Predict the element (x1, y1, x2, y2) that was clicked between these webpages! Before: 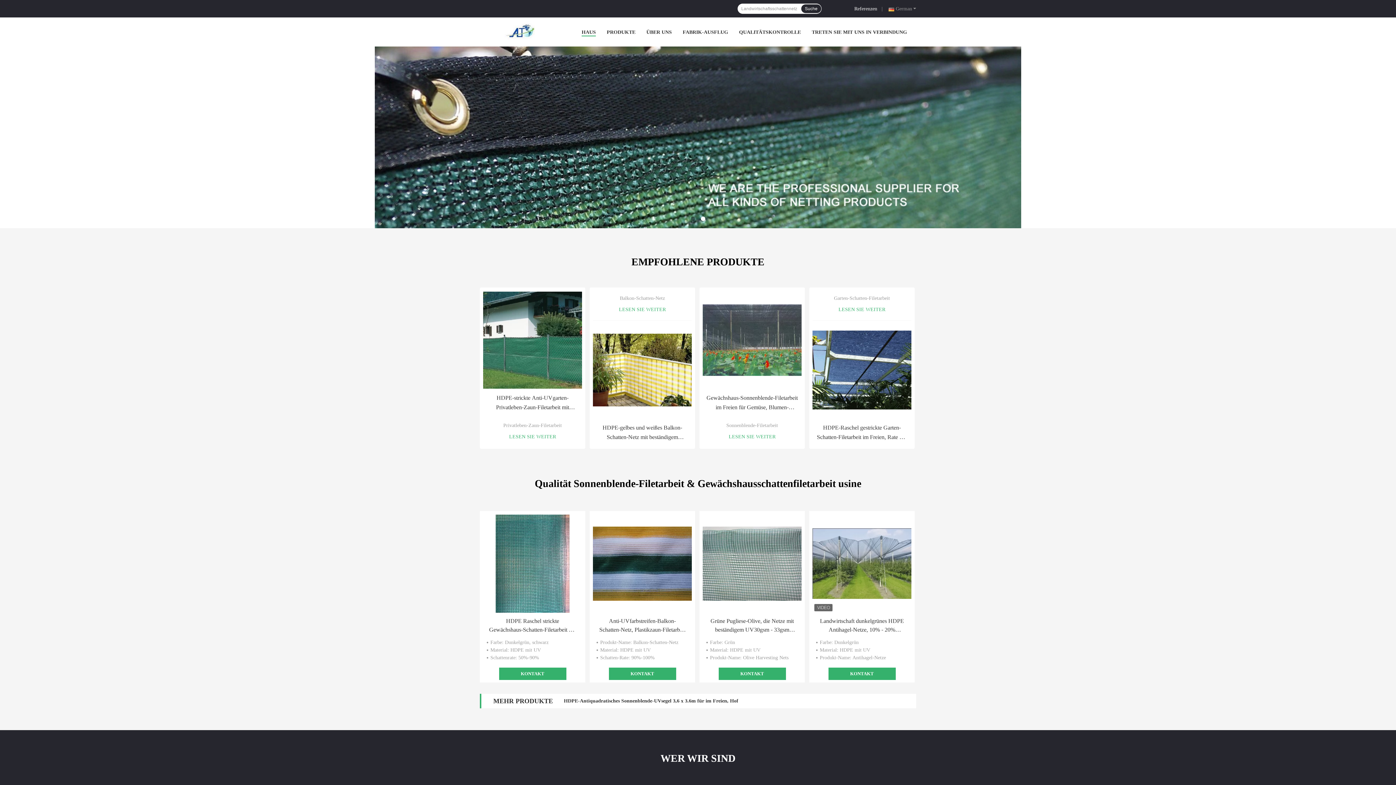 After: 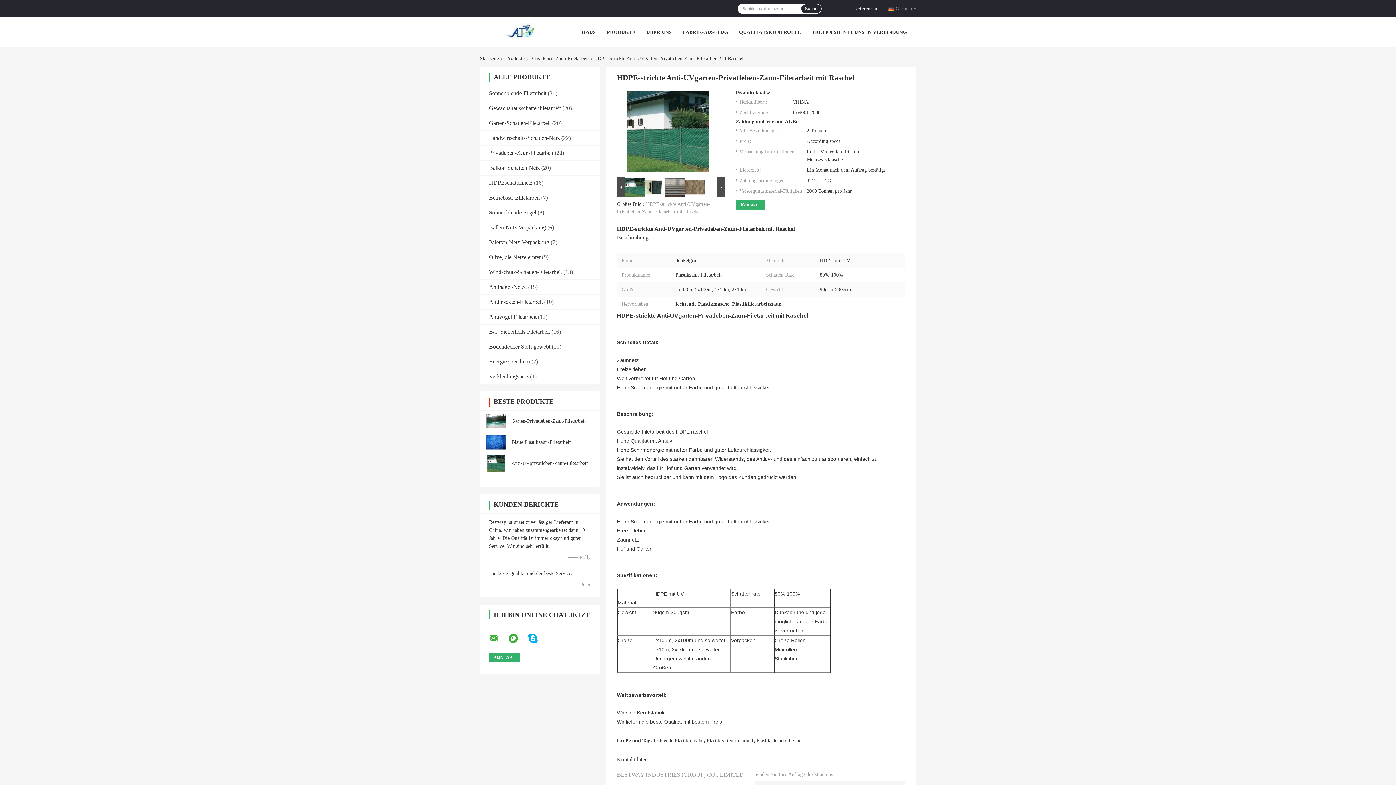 Action: bbox: (483, 290, 582, 389)